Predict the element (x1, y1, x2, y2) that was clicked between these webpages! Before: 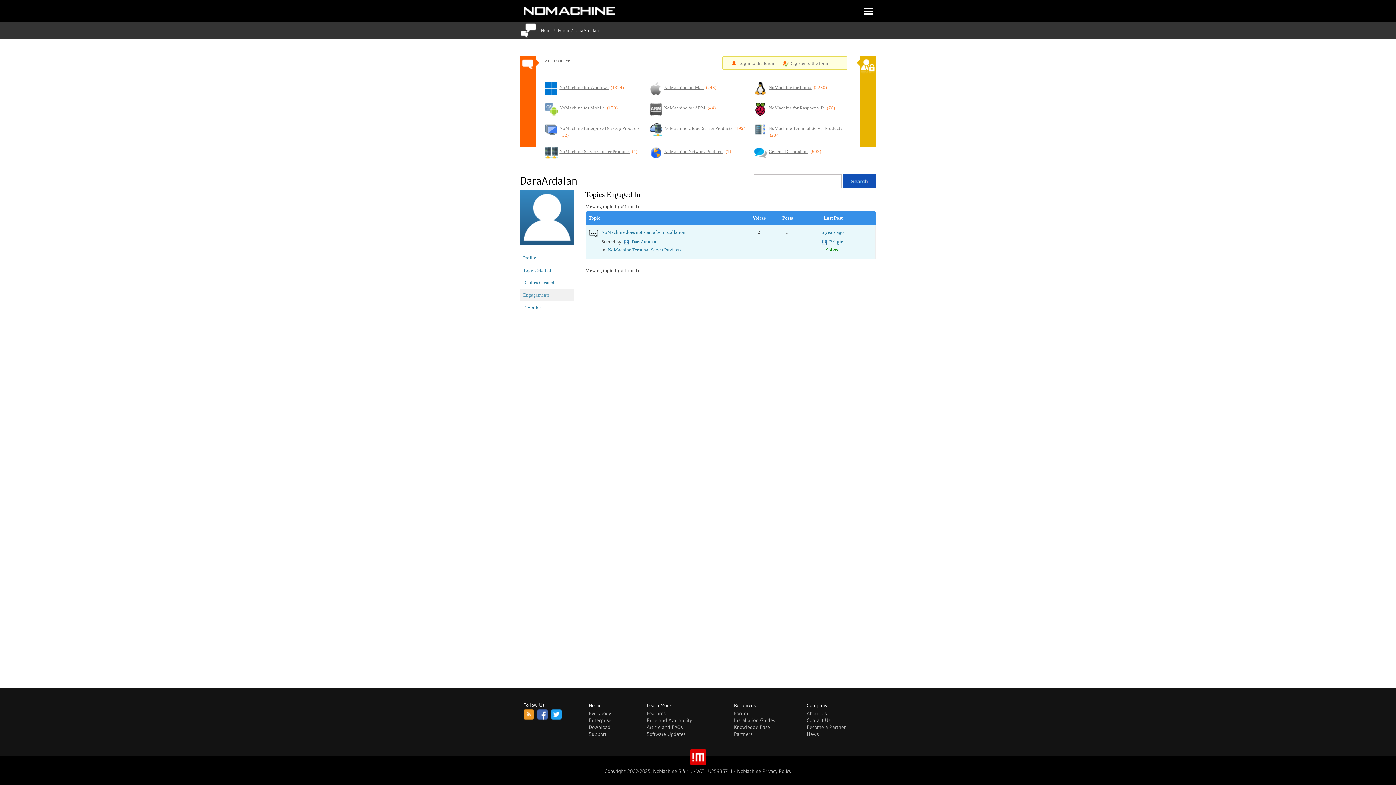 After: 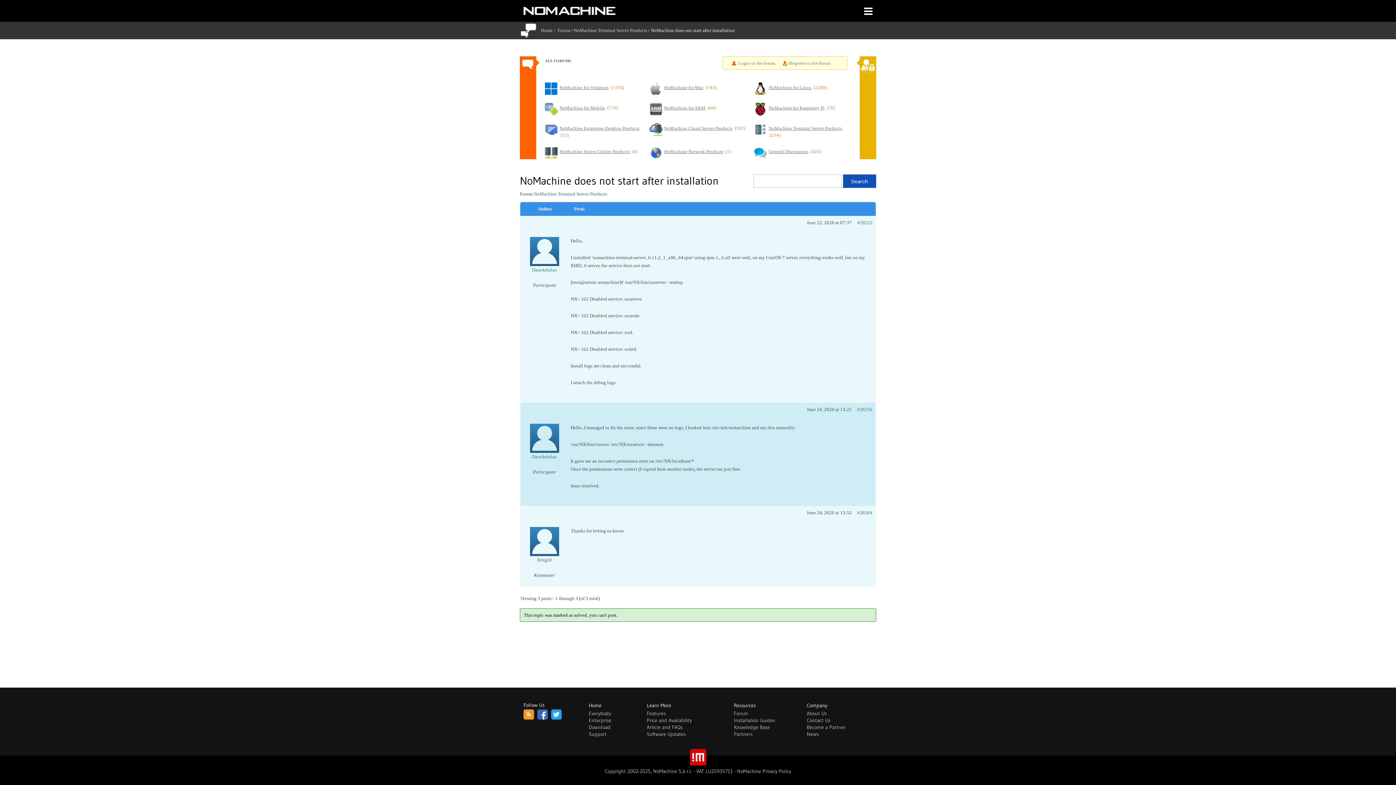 Action: label: NoMachine does not start after installation bbox: (601, 229, 685, 234)